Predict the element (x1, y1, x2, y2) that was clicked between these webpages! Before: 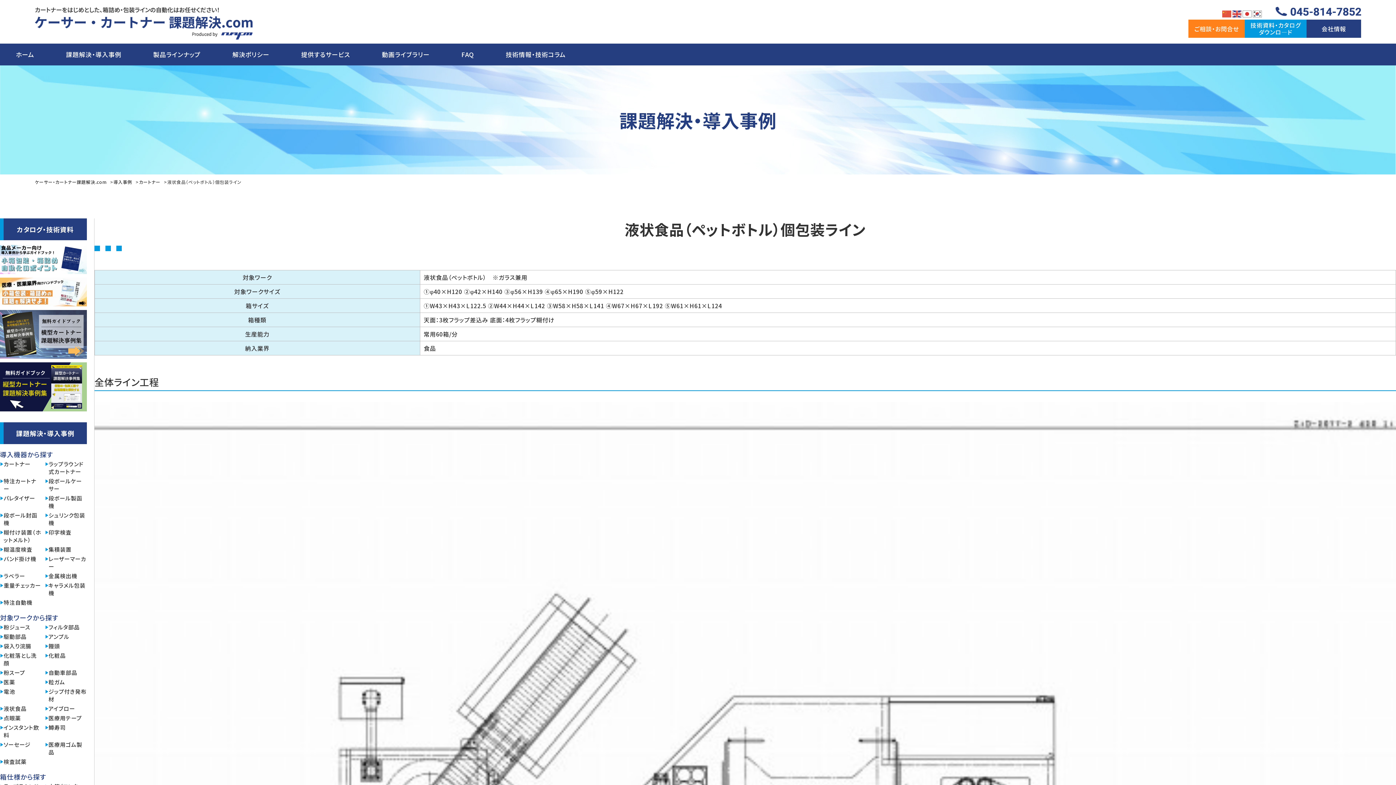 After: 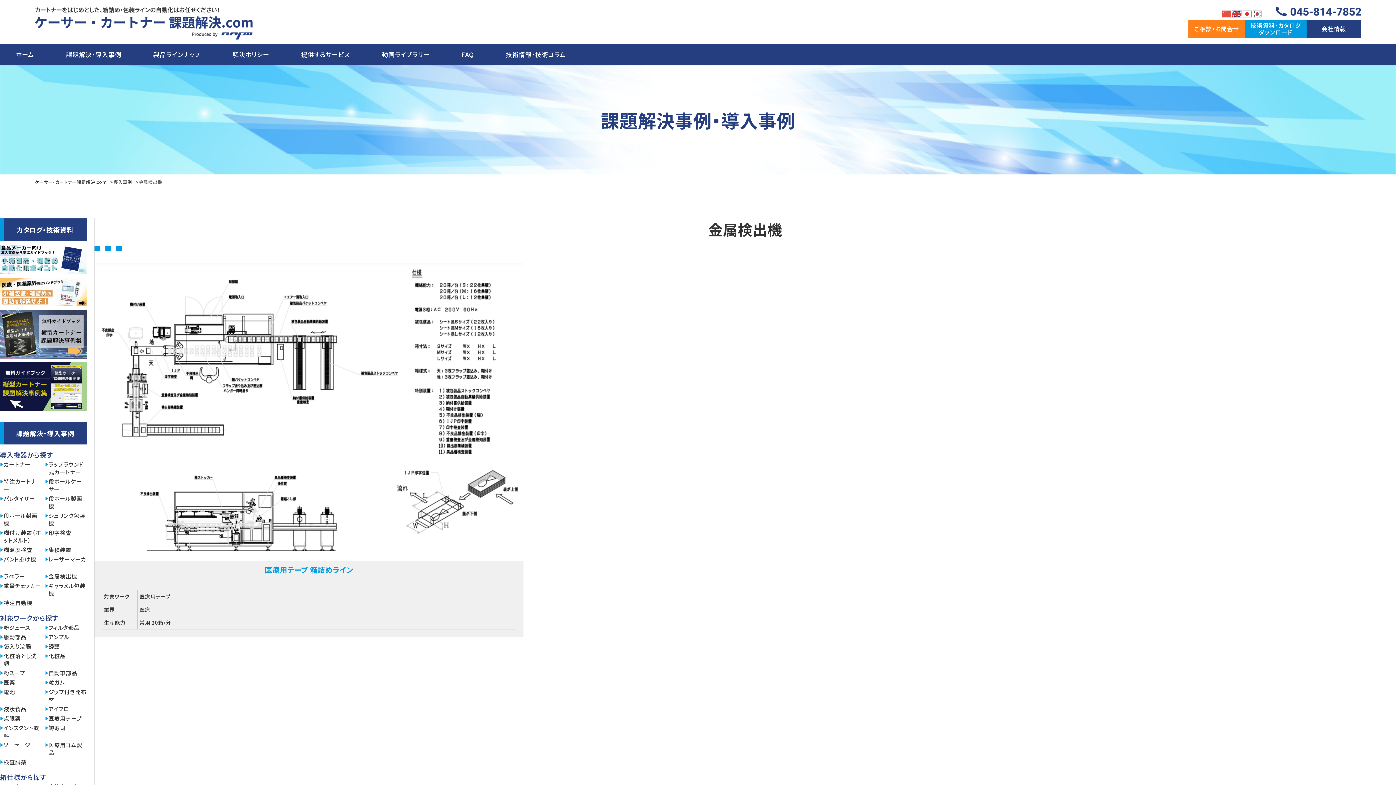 Action: label: 金属検出機 bbox: (48, 572, 77, 580)